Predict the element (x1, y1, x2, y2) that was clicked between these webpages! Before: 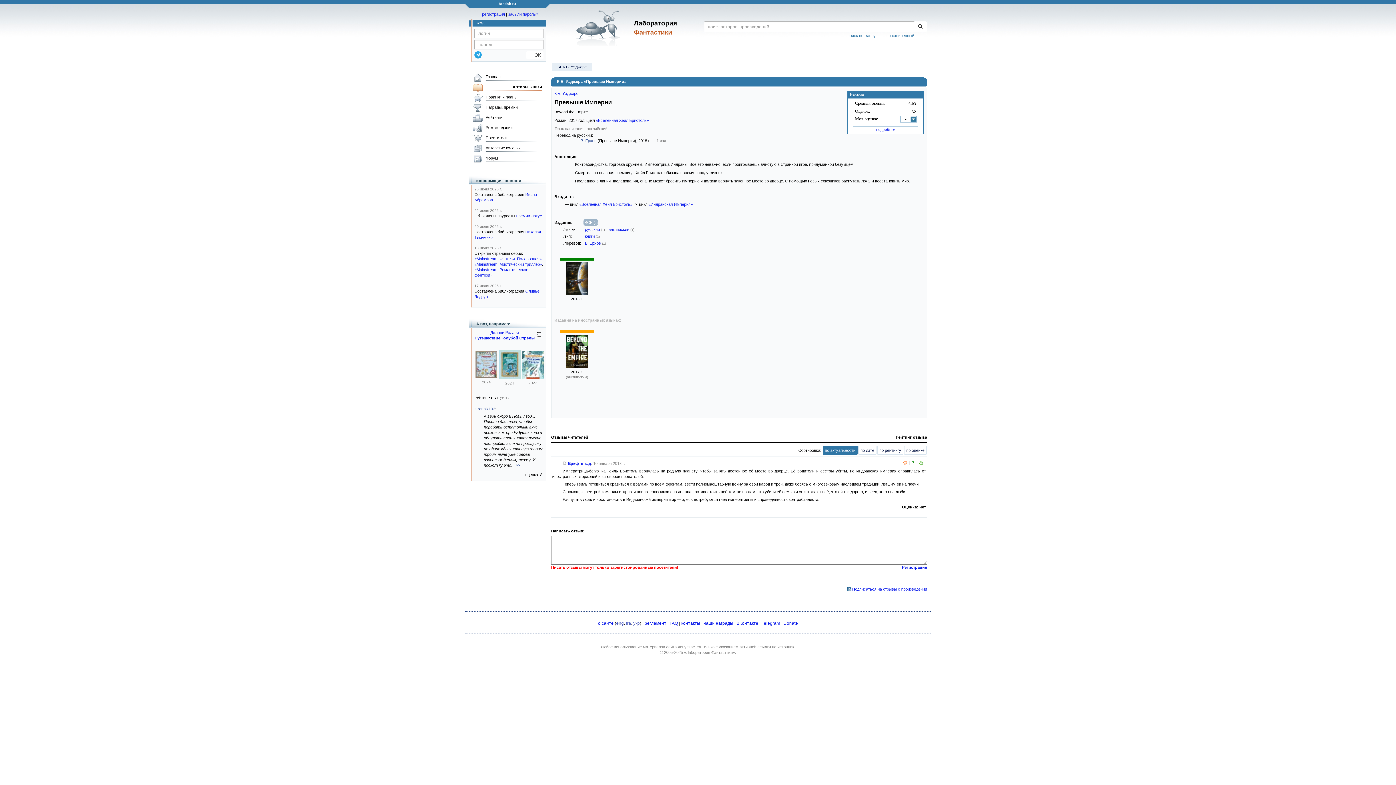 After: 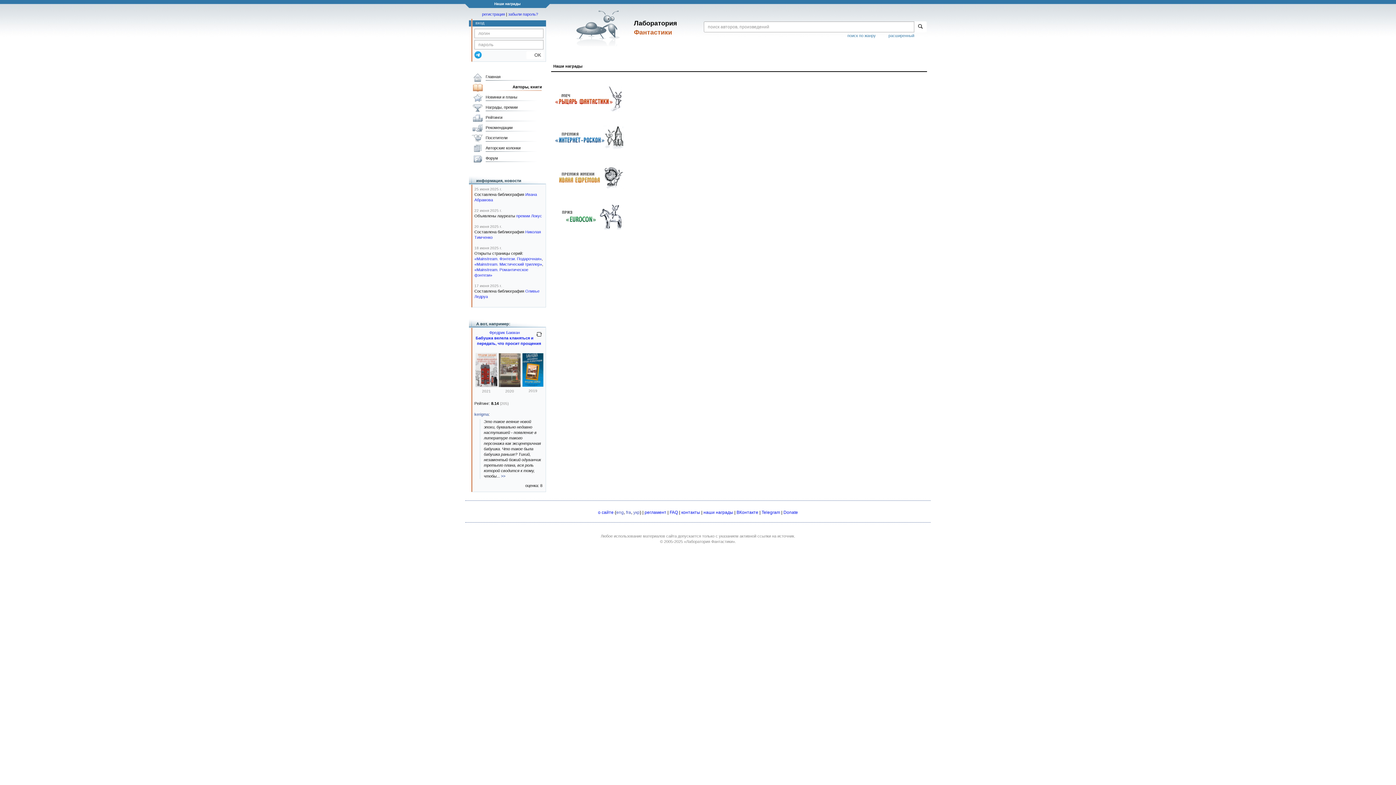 Action: label: наши награды bbox: (703, 621, 733, 626)